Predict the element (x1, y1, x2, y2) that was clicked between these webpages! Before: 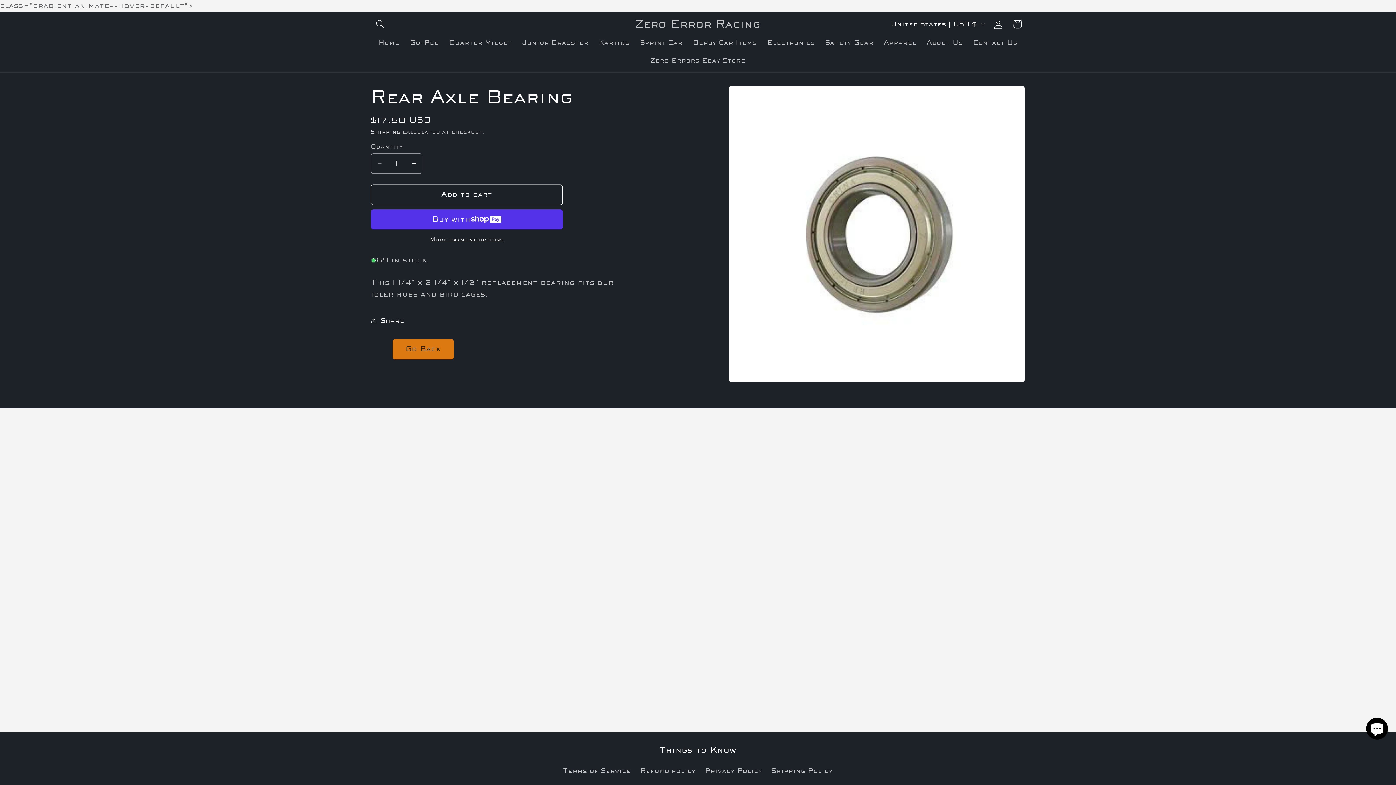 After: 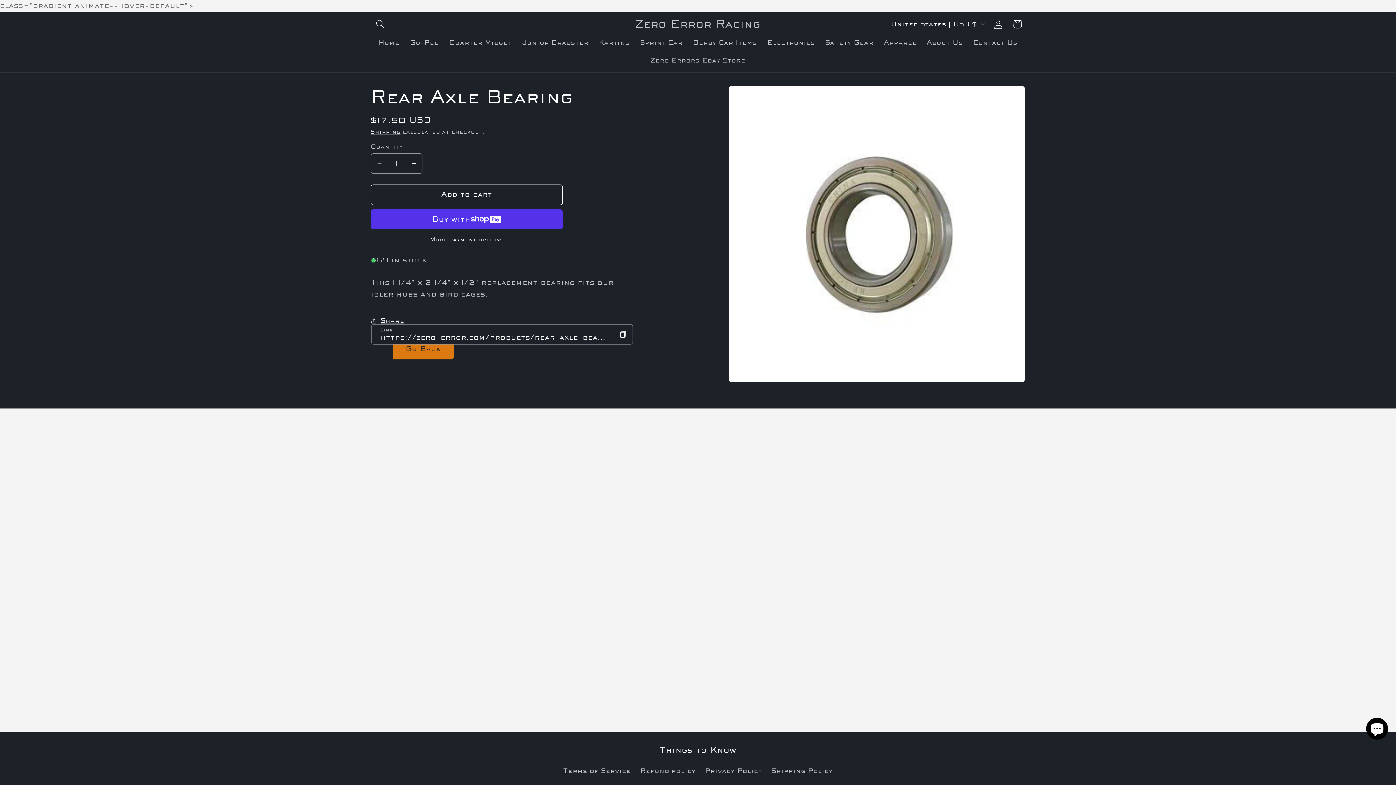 Action: label: Share bbox: (370, 311, 404, 330)